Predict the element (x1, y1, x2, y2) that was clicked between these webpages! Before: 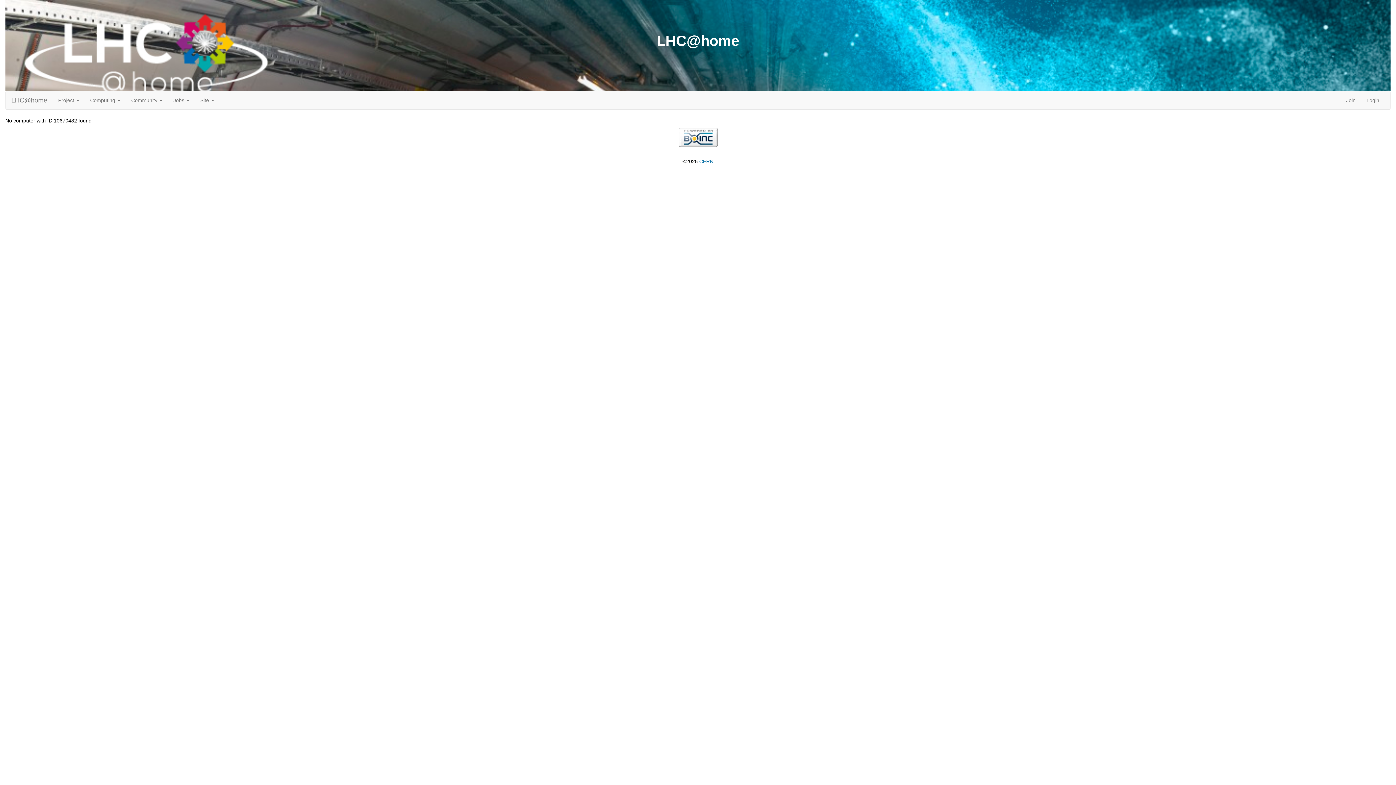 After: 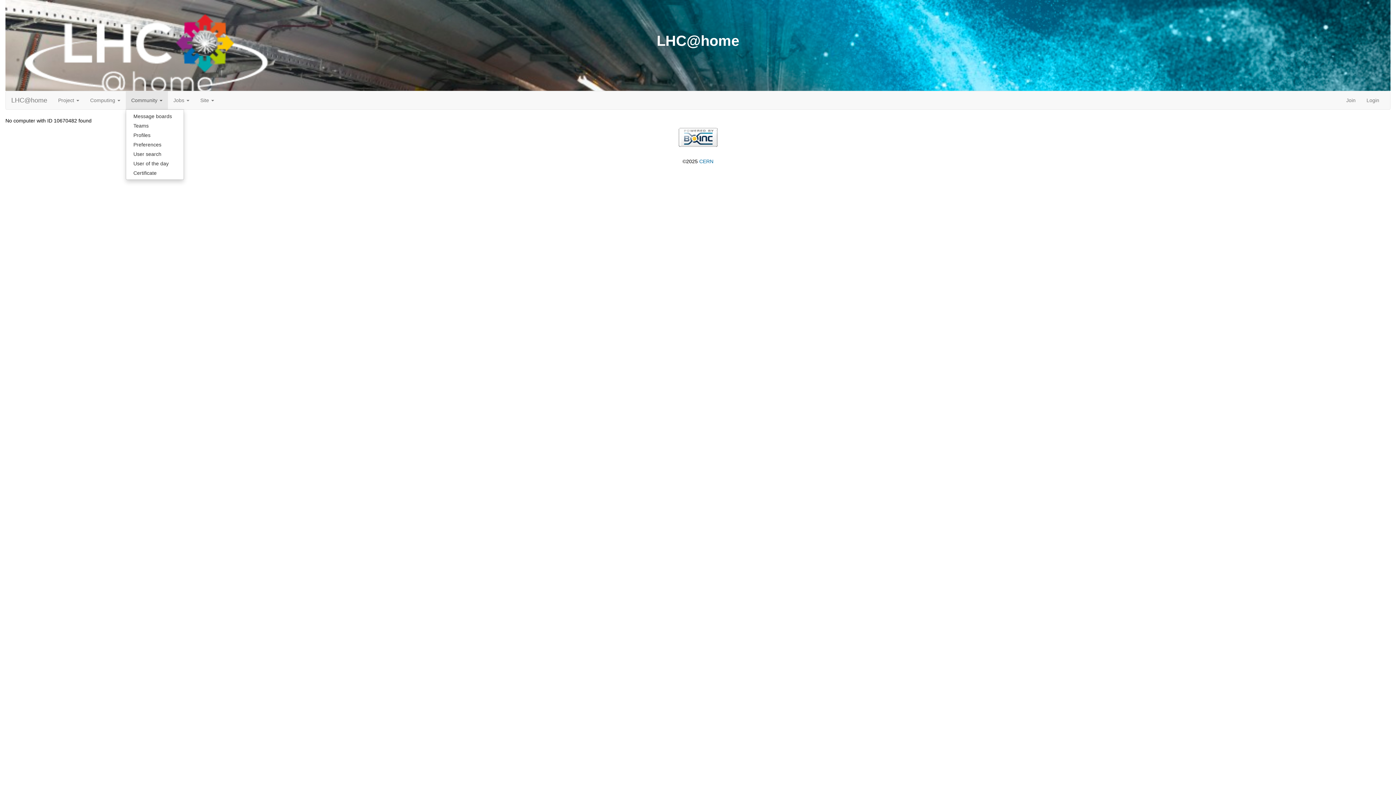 Action: label: Community  bbox: (125, 91, 168, 109)